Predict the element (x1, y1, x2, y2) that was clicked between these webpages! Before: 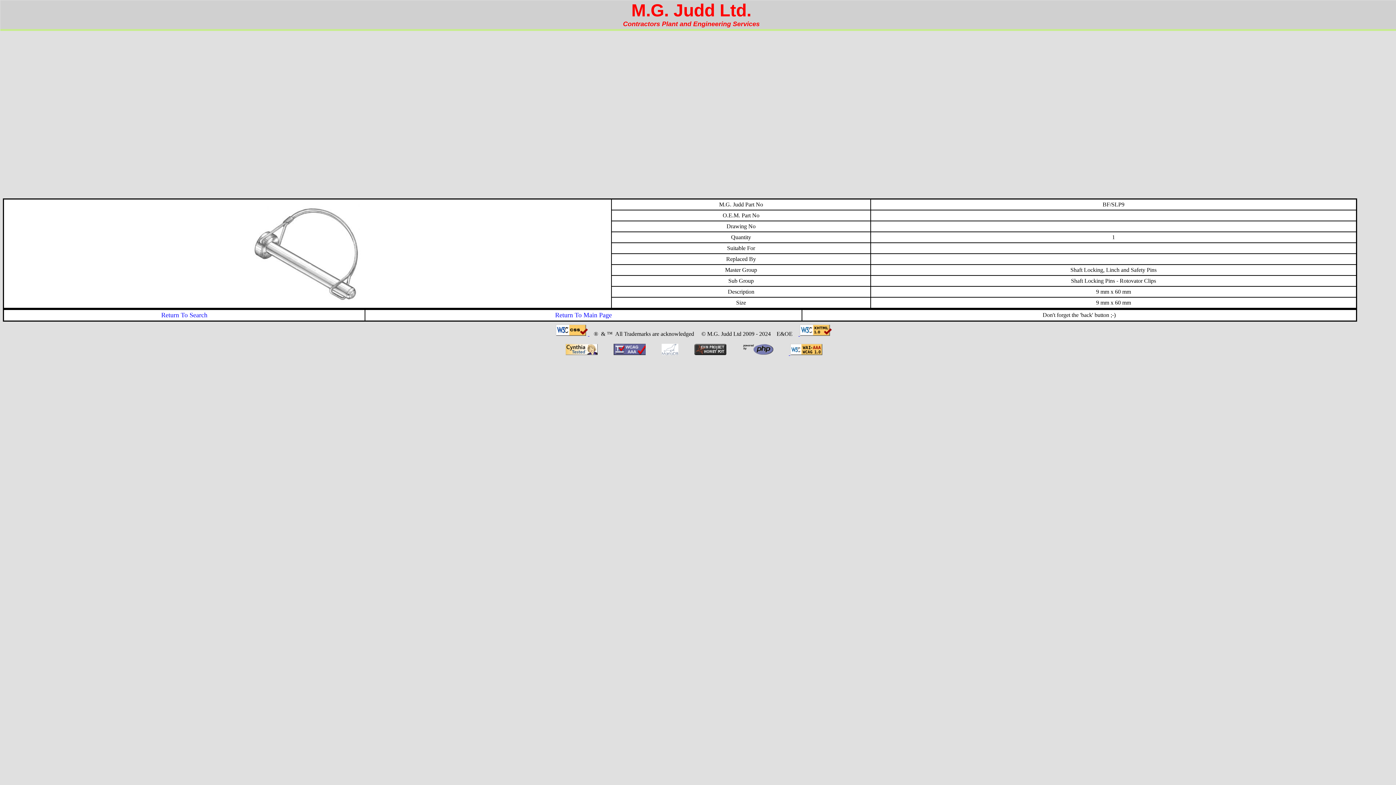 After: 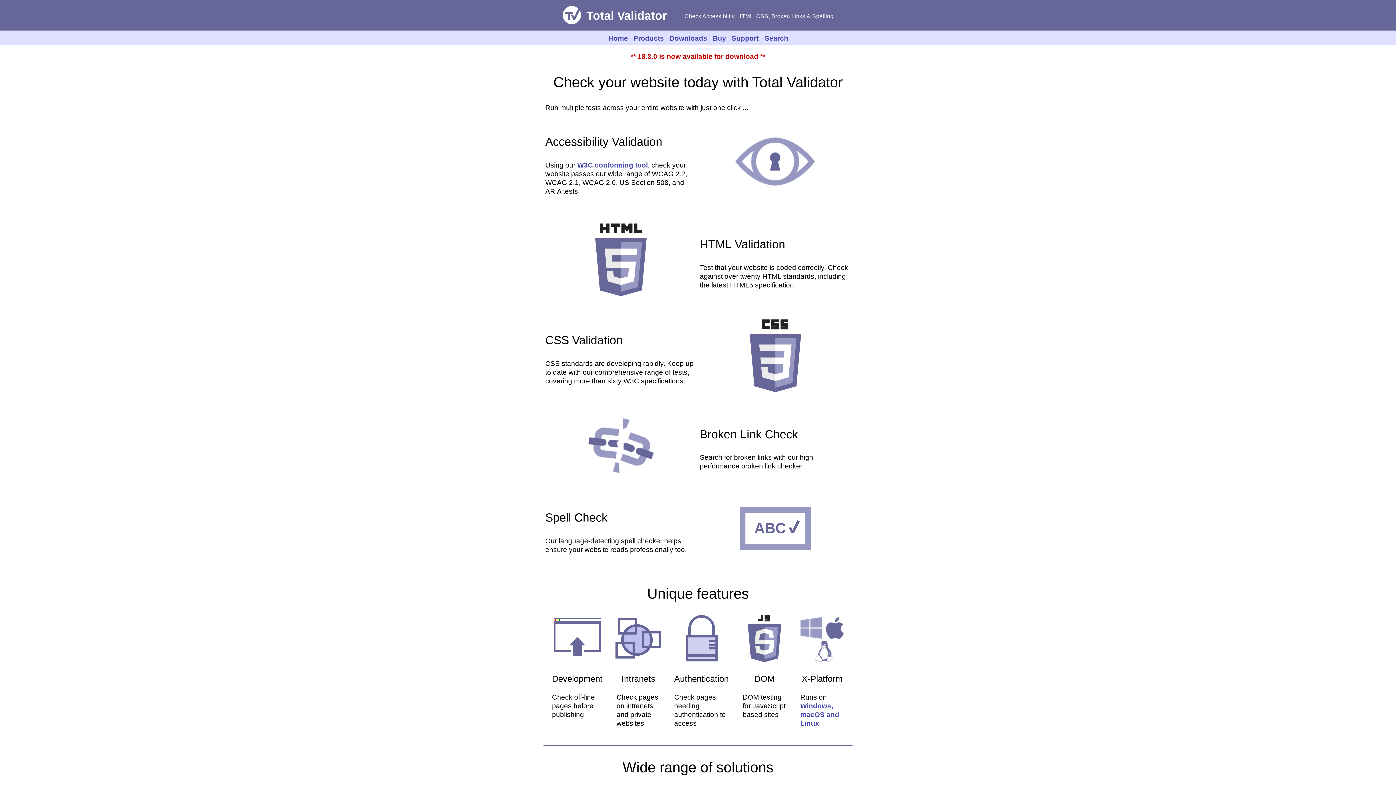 Action: bbox: (612, 350, 647, 356) label:   